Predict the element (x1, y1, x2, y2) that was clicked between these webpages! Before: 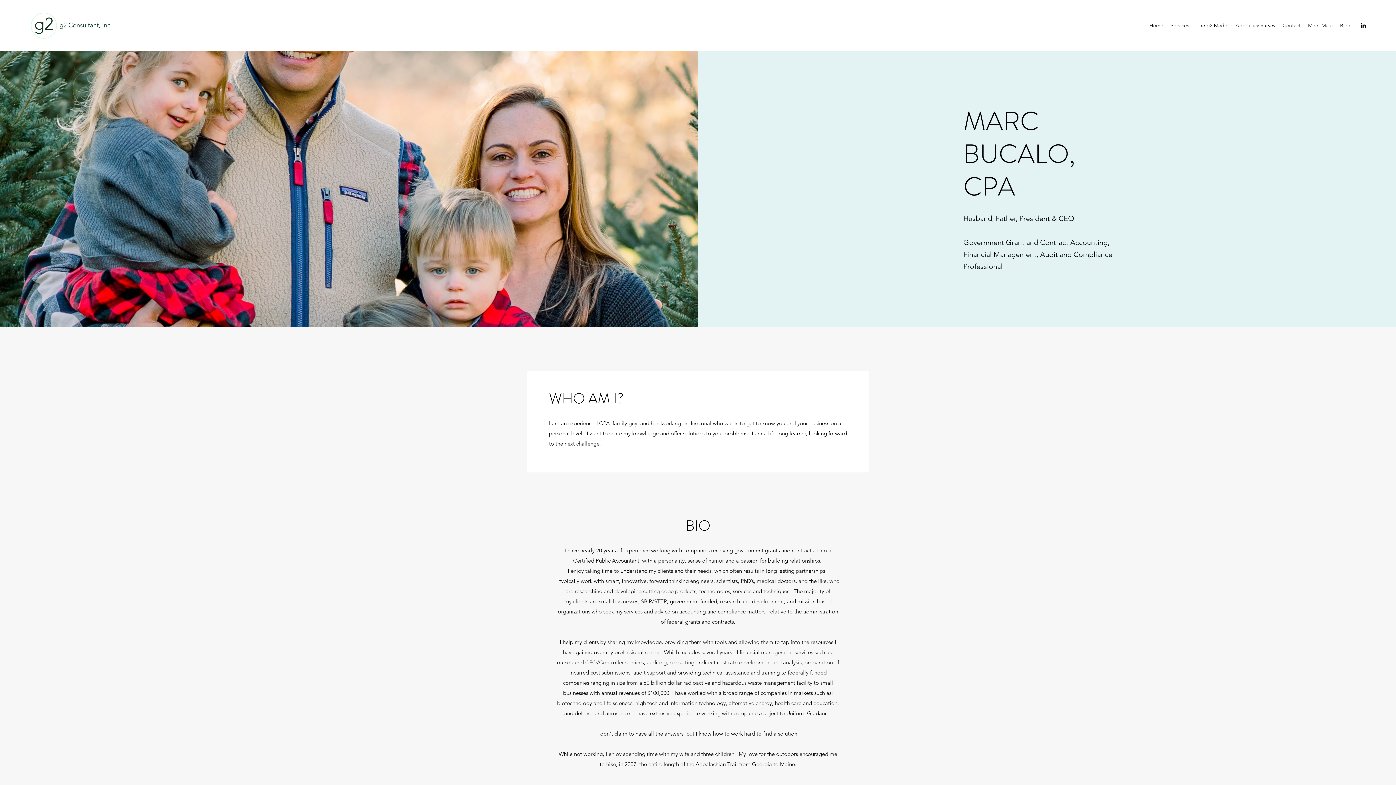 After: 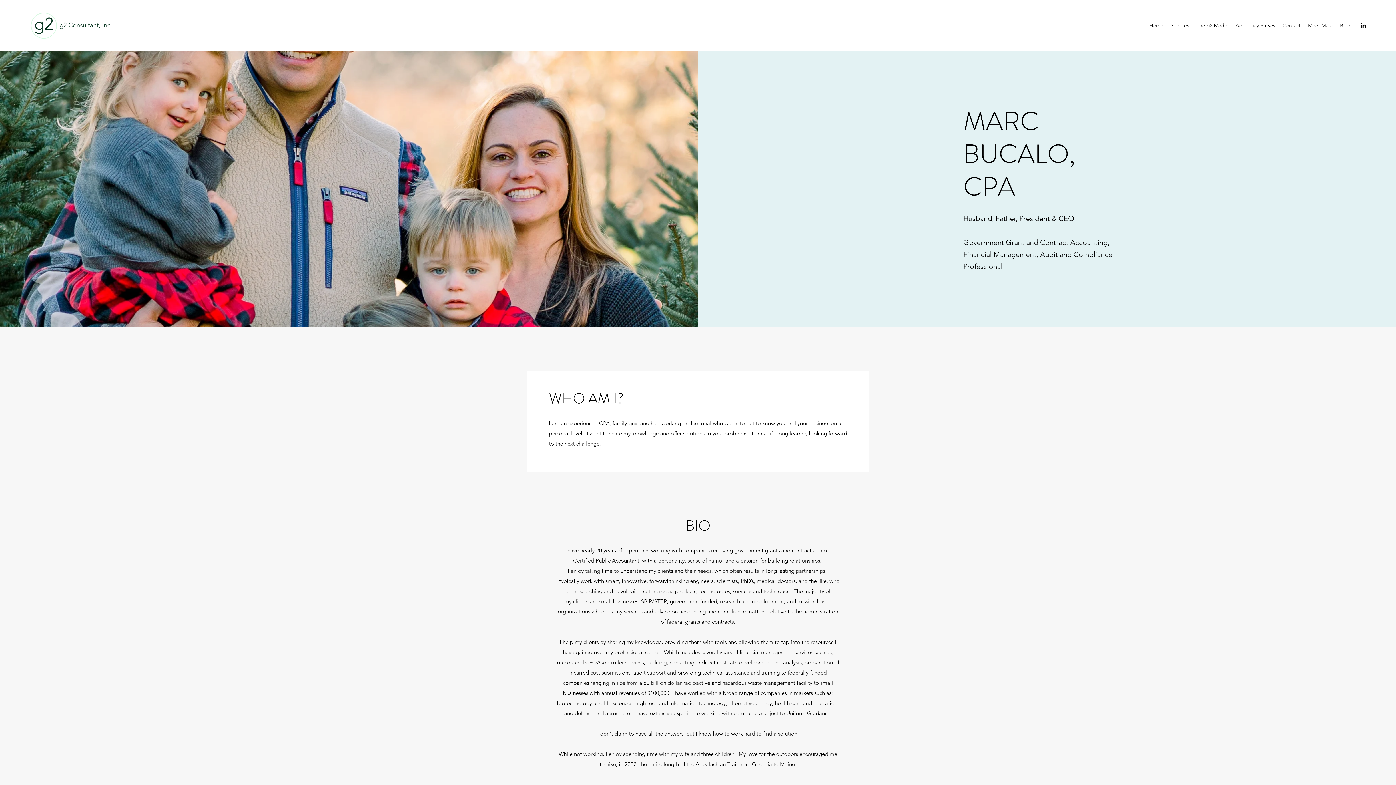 Action: bbox: (1304, 20, 1336, 30) label: Meet Marc